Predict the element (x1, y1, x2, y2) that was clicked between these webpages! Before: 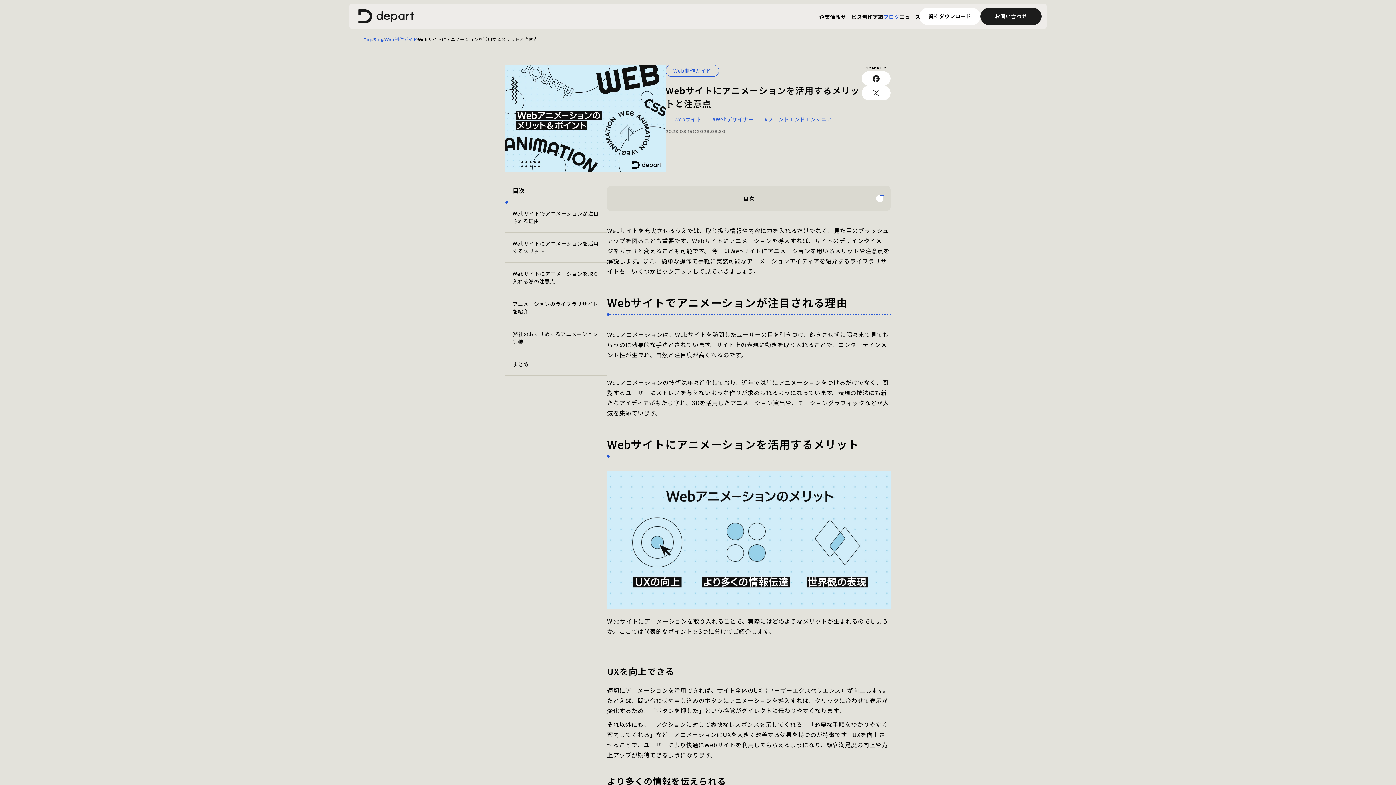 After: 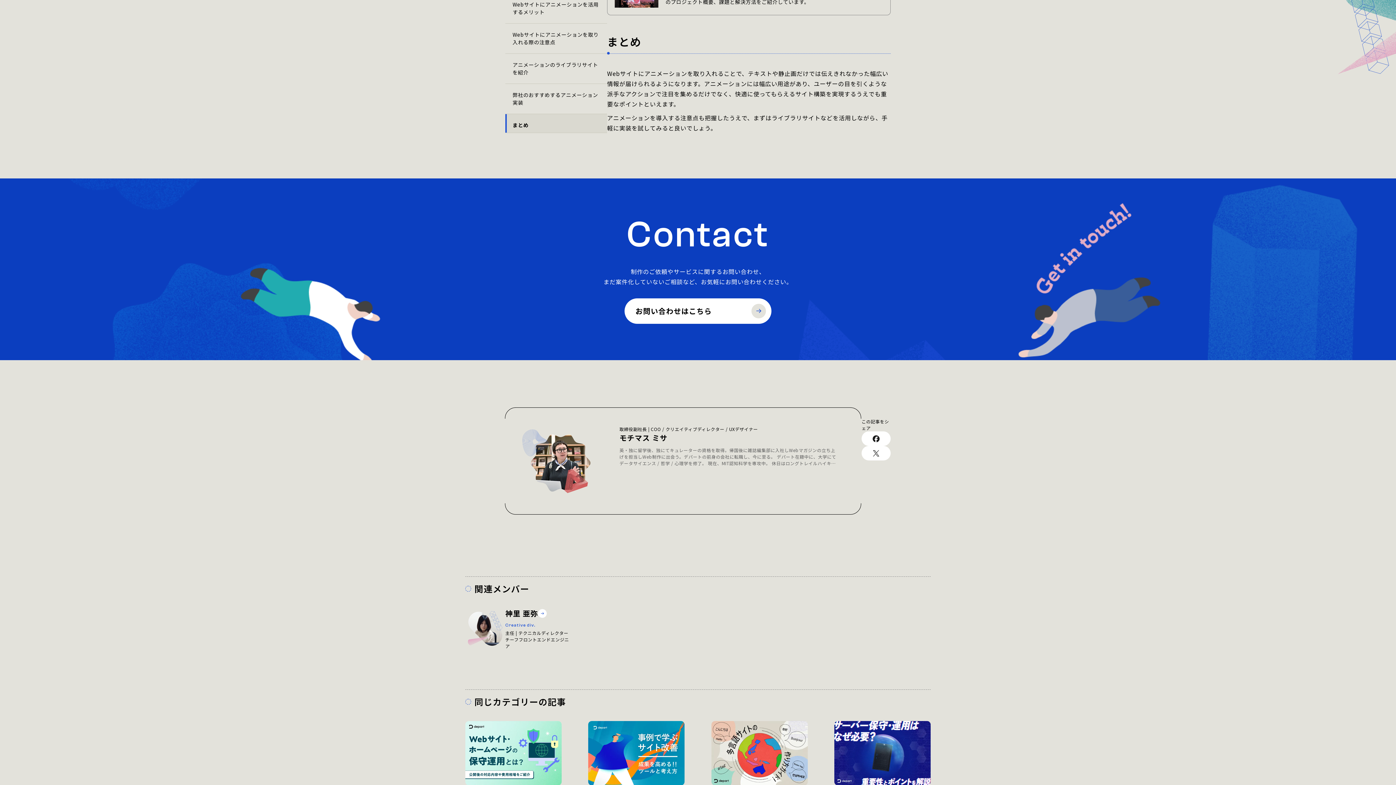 Action: bbox: (505, 353, 607, 375) label: まとめ